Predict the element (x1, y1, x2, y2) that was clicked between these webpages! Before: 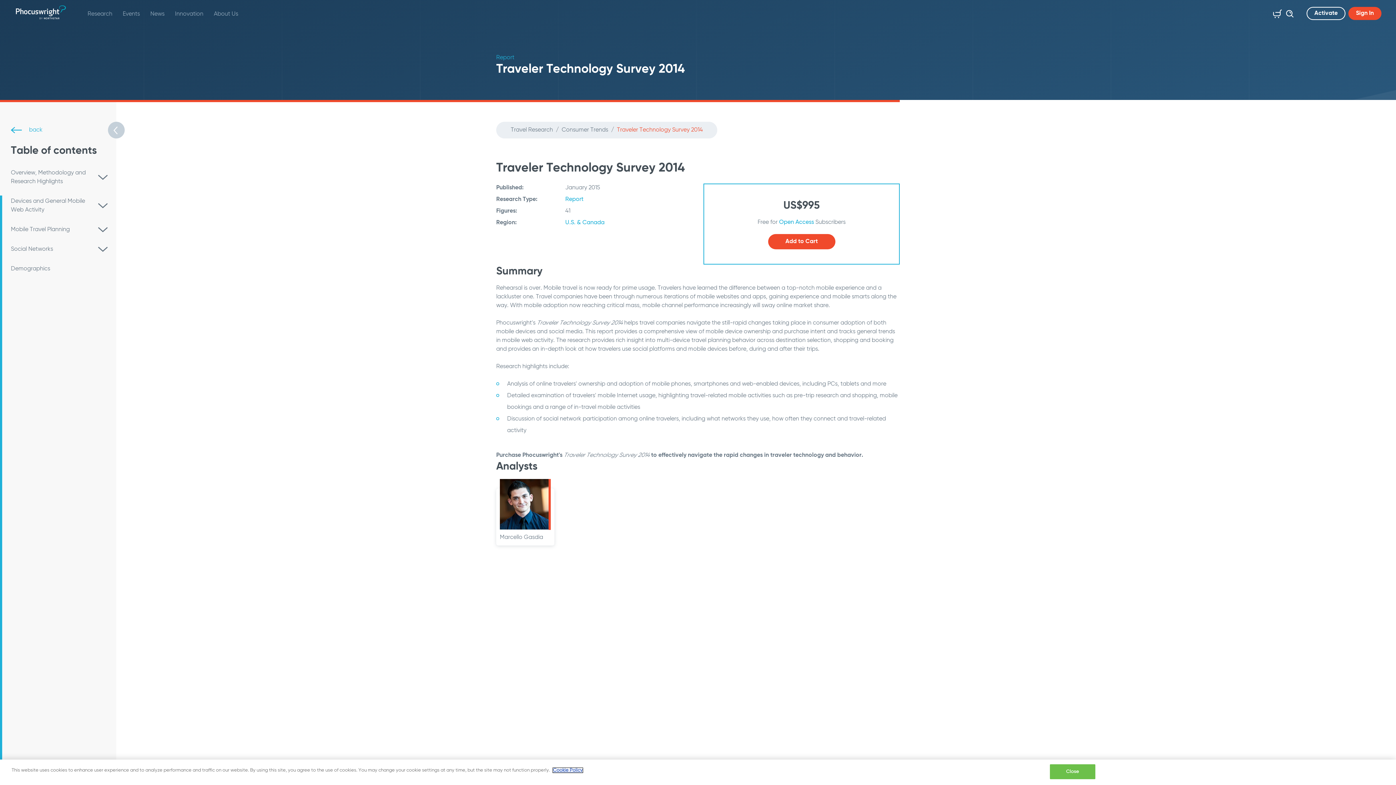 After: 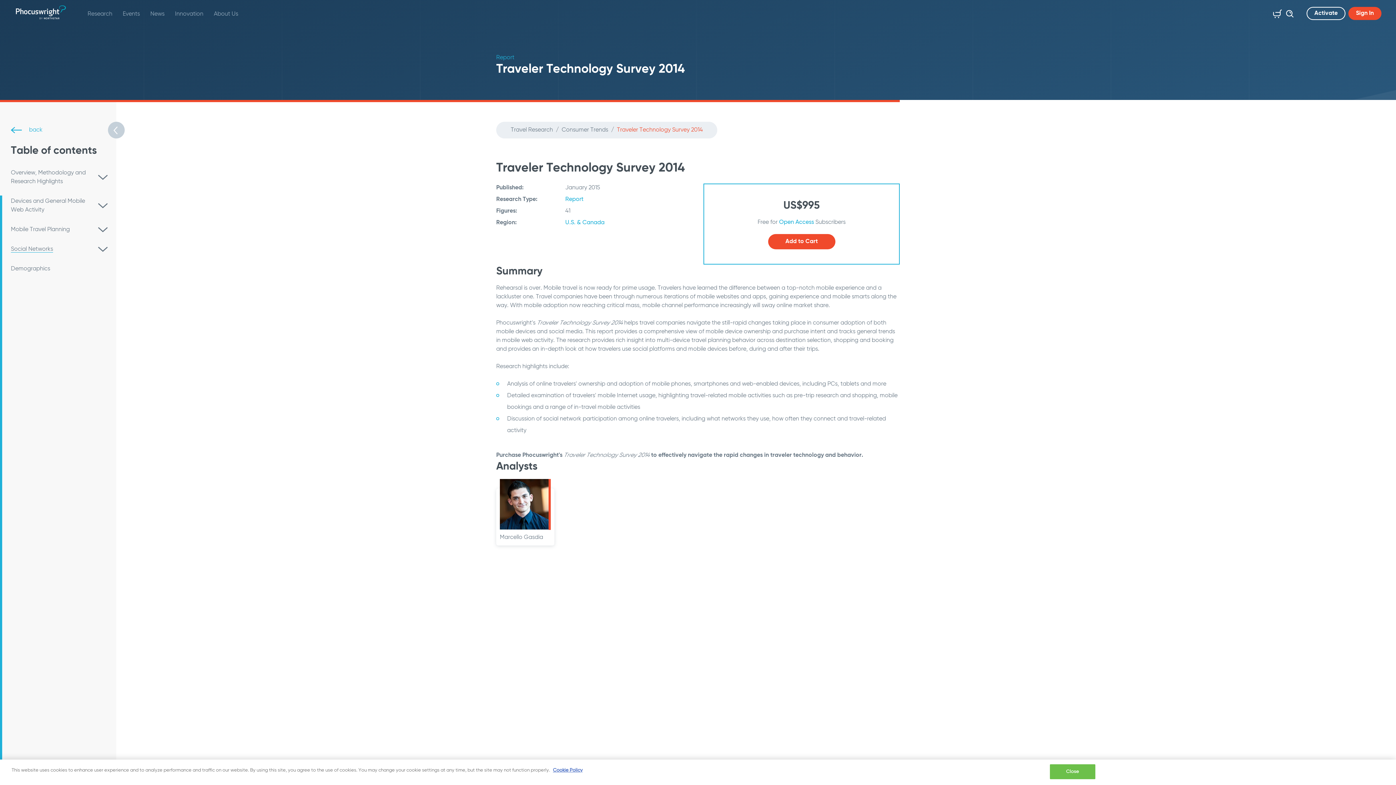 Action: bbox: (0, 239, 61, 259) label: Social Networks